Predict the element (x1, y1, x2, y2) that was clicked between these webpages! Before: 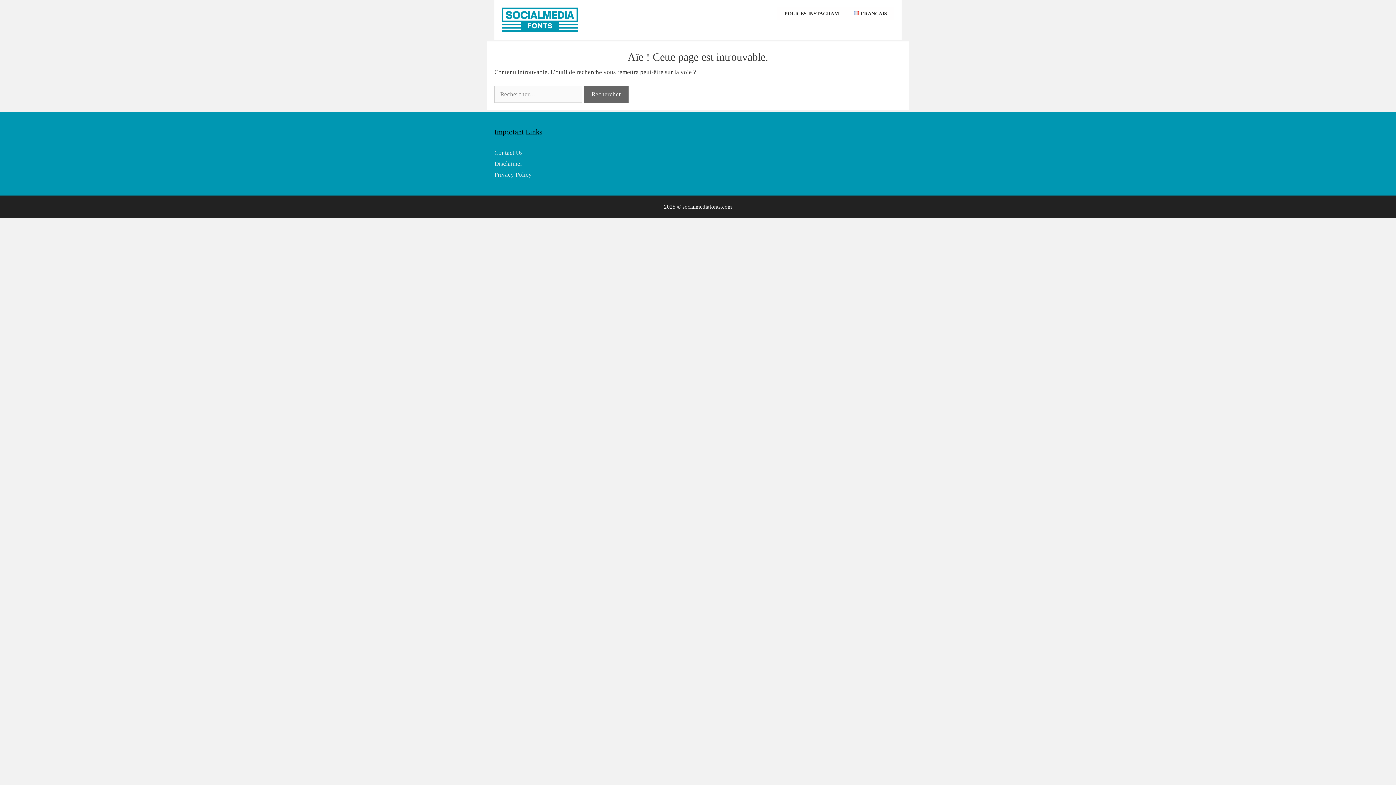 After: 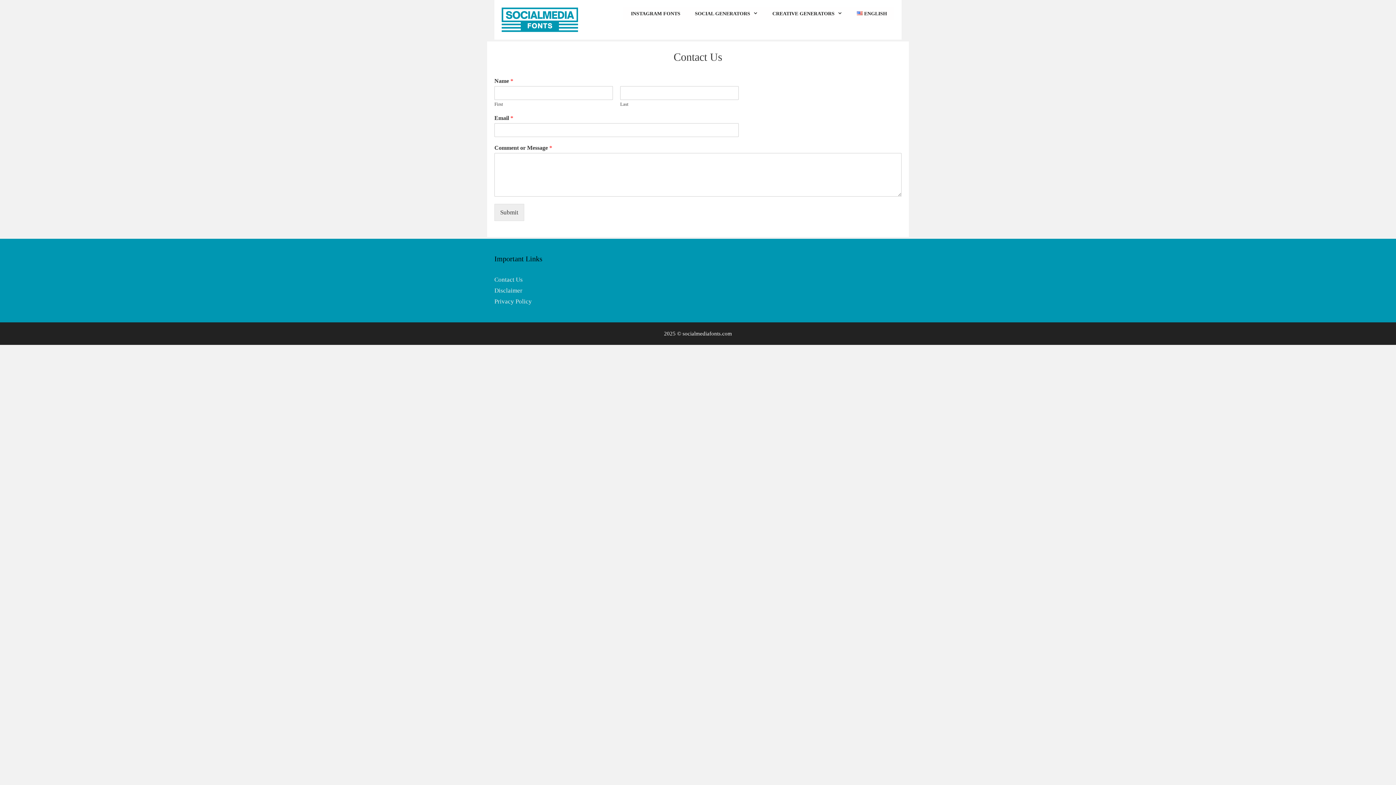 Action: label: Contact Us bbox: (494, 149, 522, 156)